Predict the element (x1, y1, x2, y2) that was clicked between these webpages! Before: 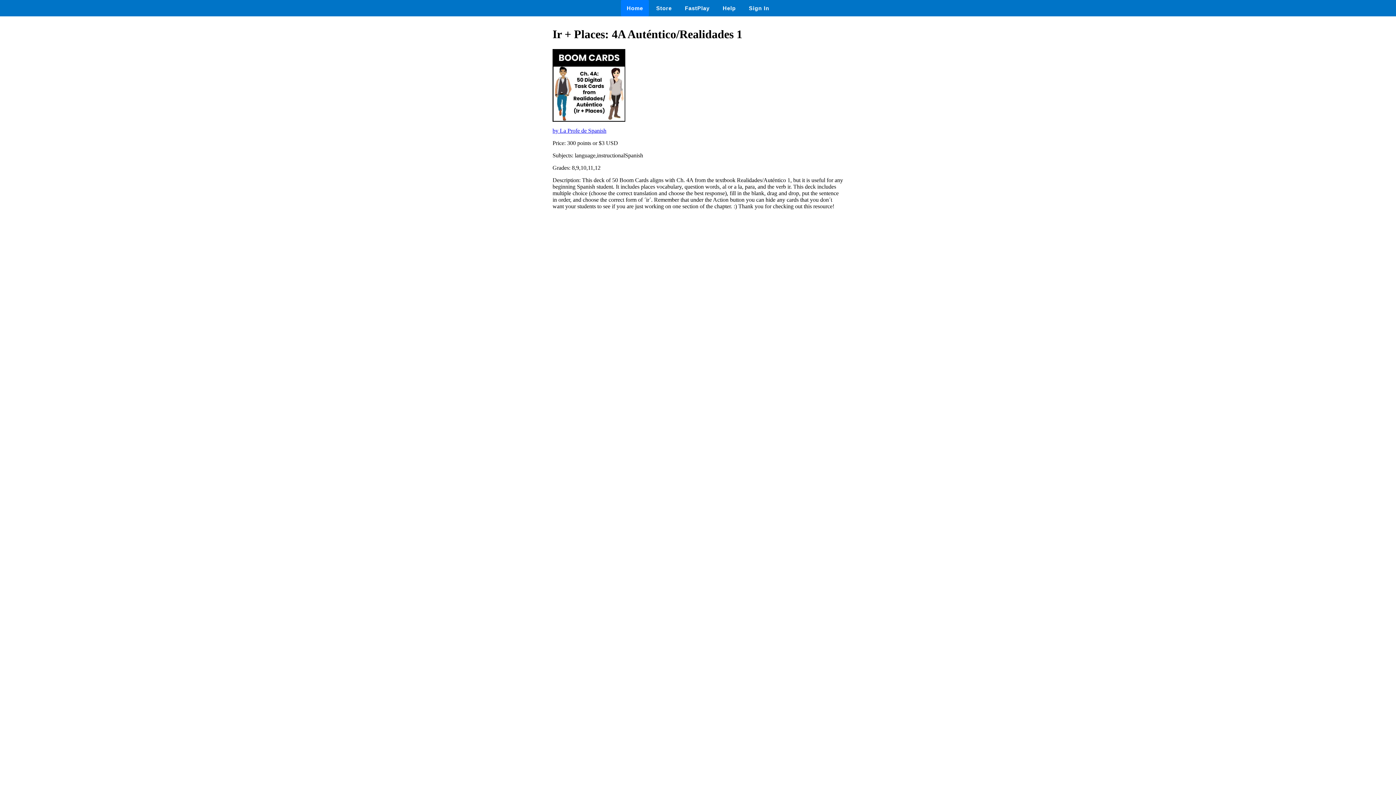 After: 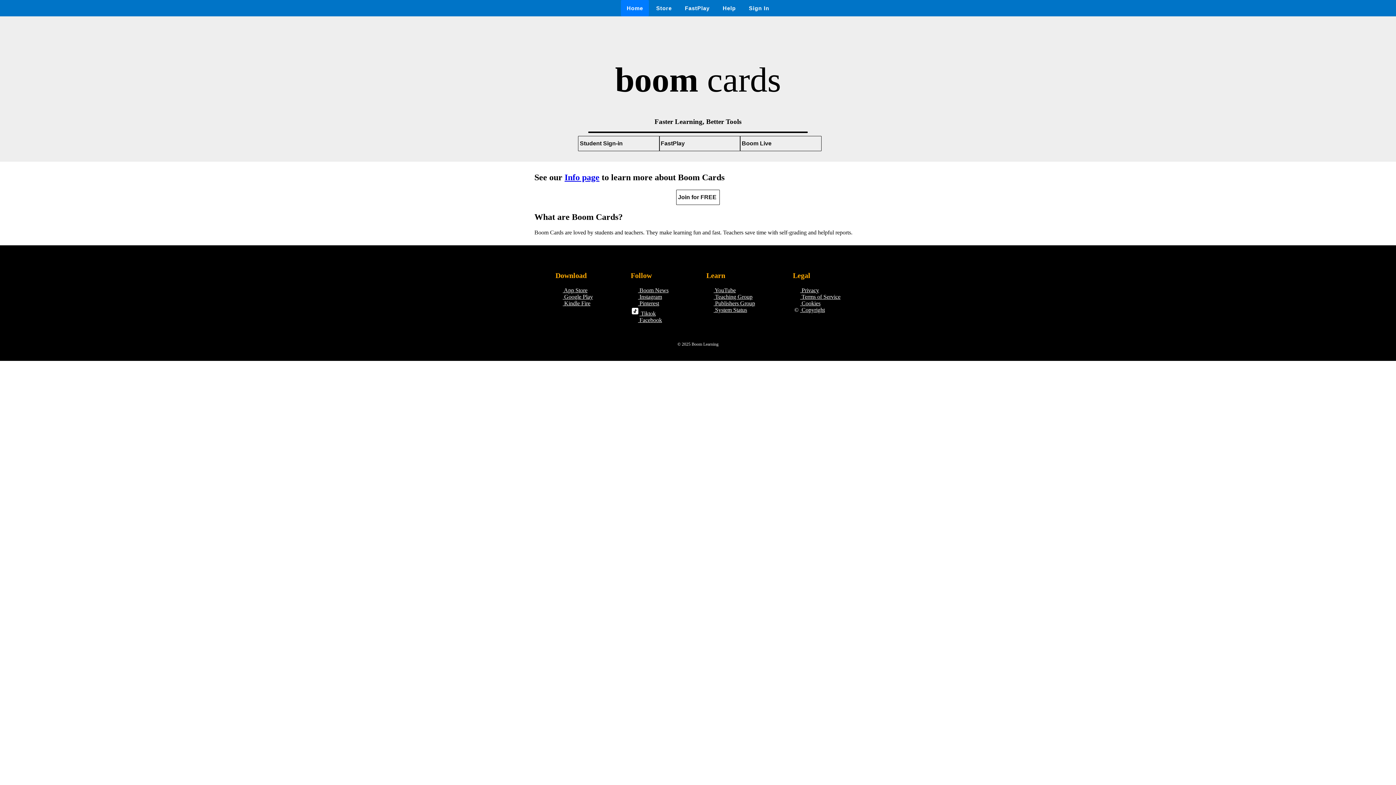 Action: label: Home bbox: (621, 0, 649, 16)